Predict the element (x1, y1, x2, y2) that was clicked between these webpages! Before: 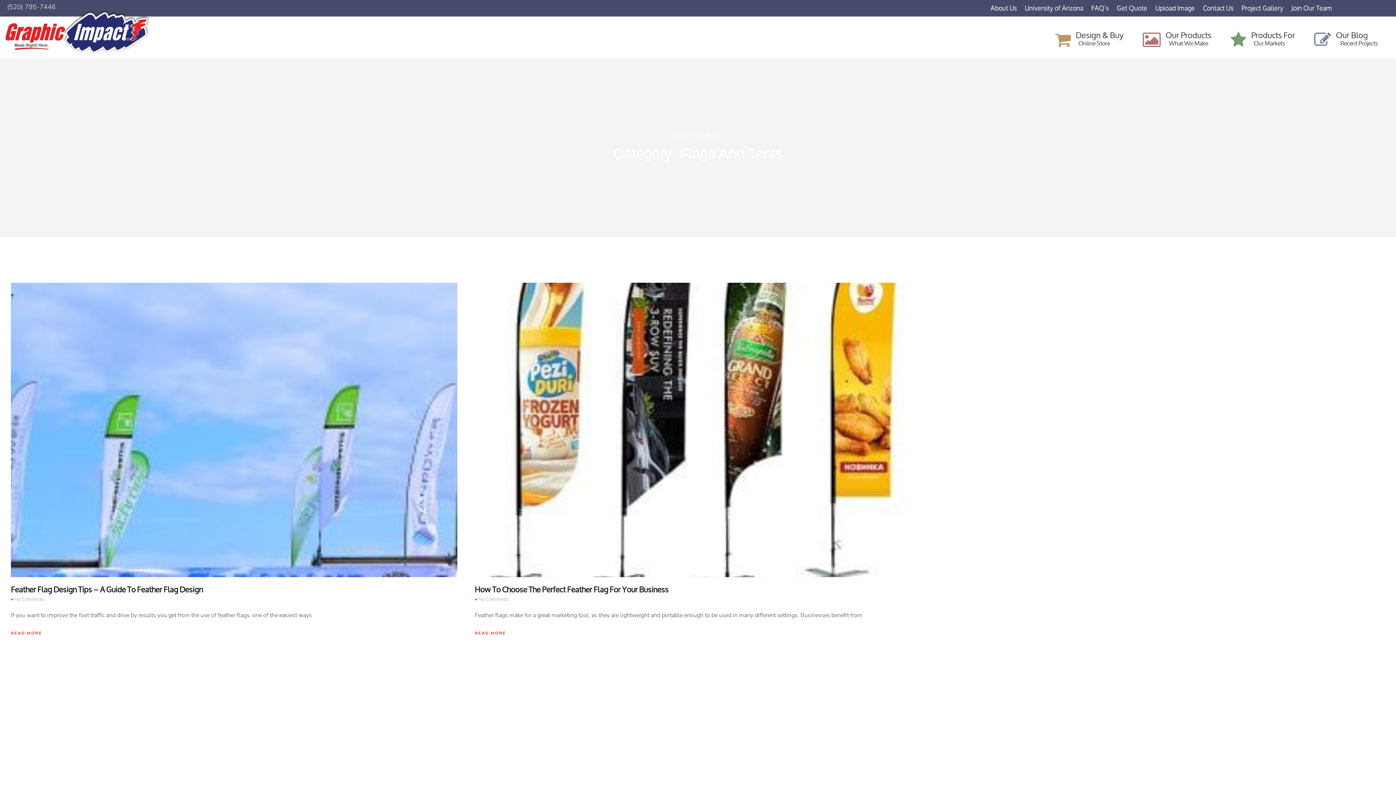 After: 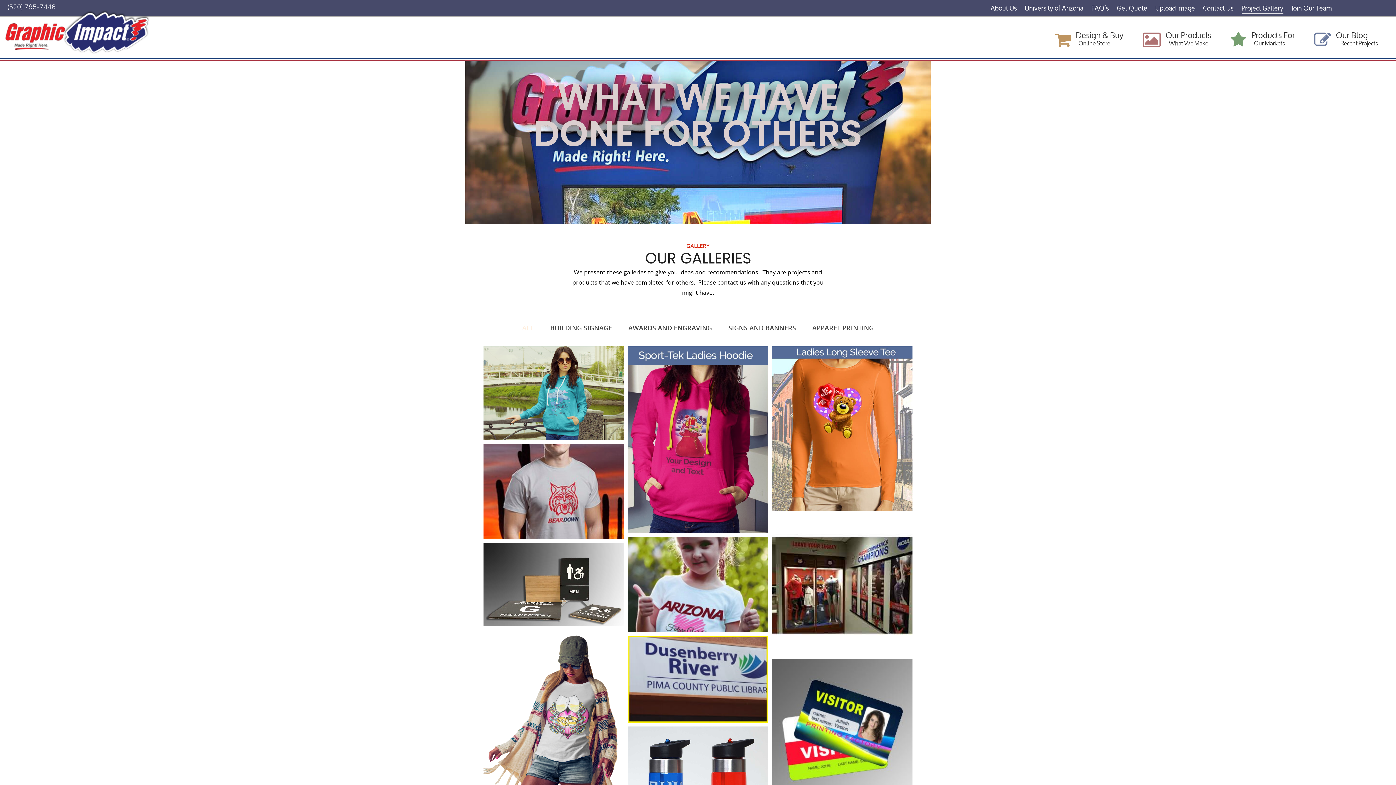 Action: label: Project Gallery bbox: (1239, 0, 1285, 16)